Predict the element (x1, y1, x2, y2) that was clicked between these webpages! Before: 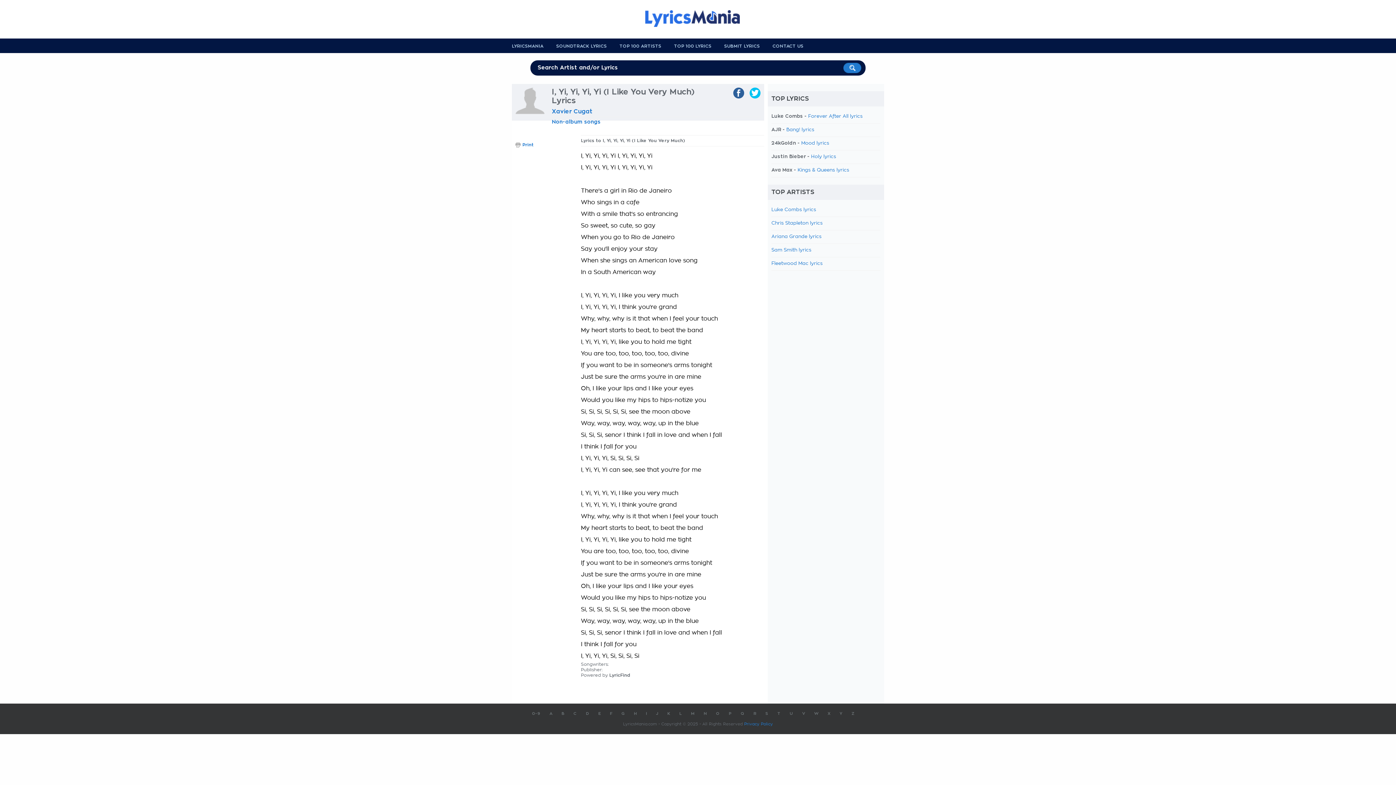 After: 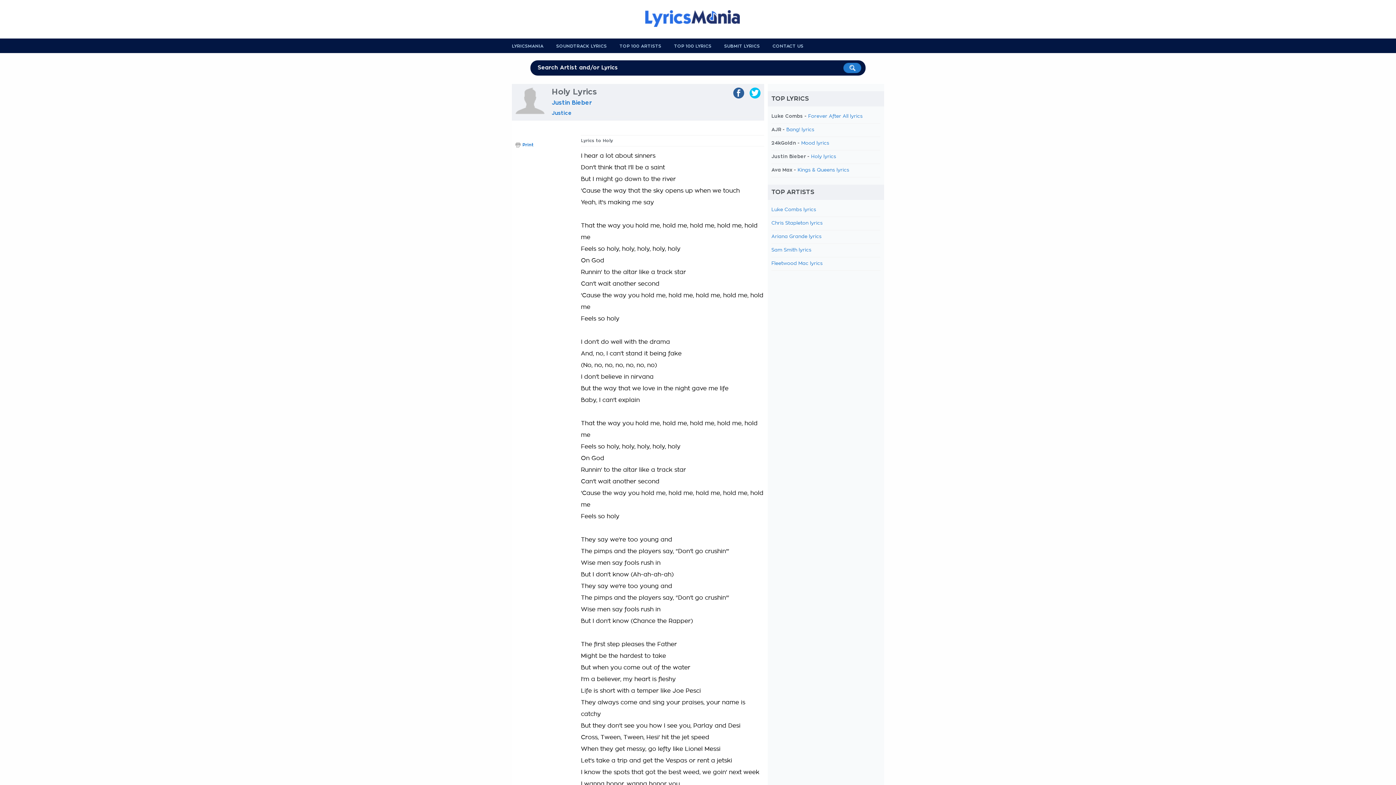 Action: label: Holy lyrics bbox: (811, 154, 836, 159)